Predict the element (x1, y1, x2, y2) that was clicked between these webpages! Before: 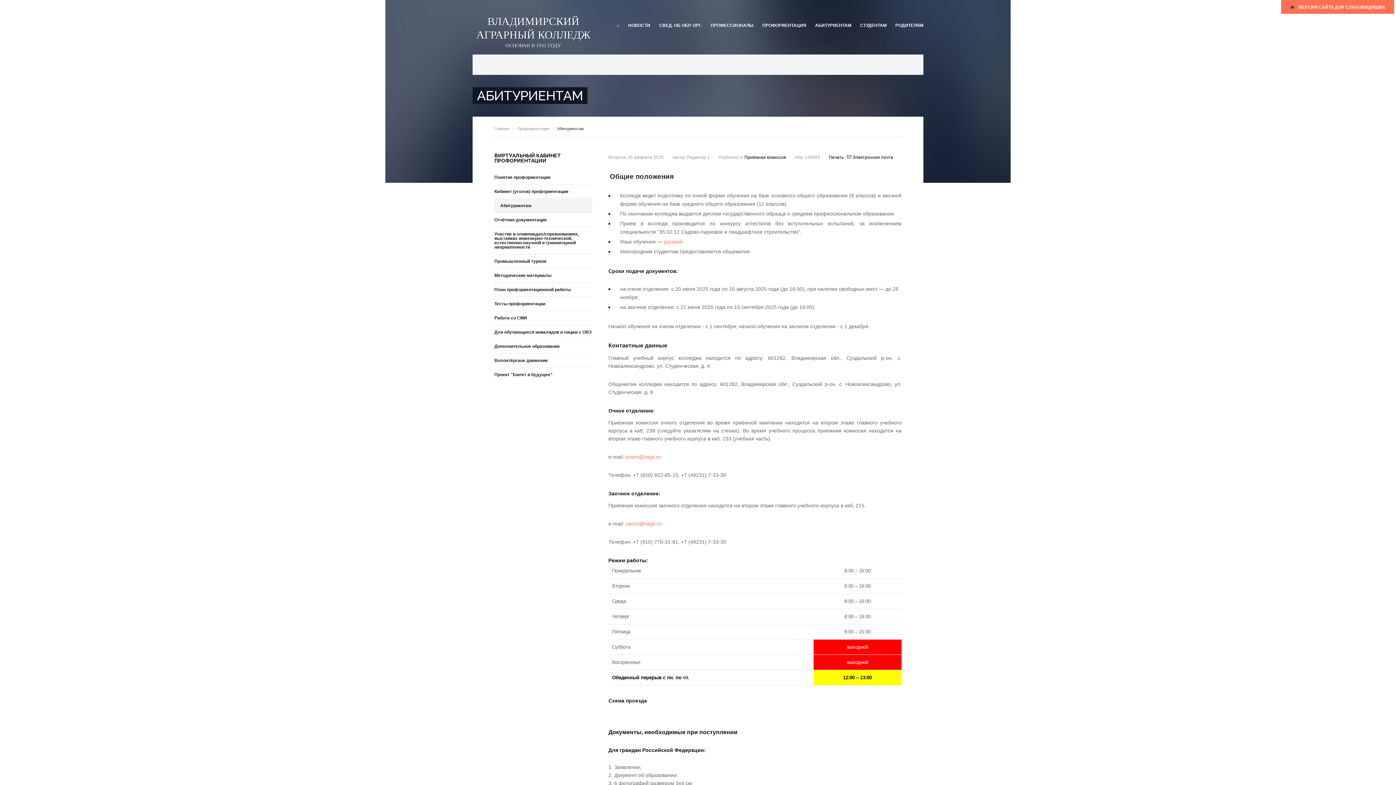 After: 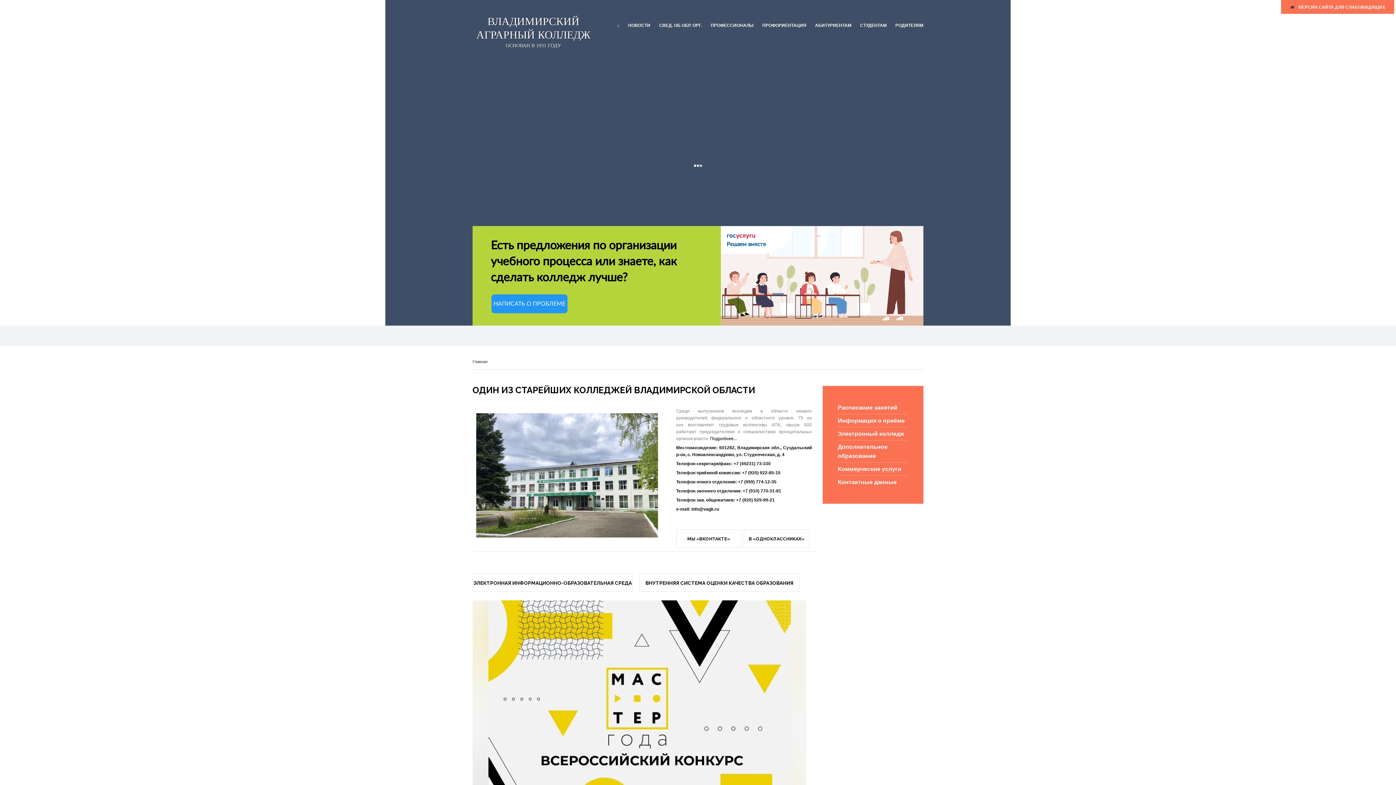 Action: bbox: (472, 14, 594, 41) label: ВЛАДИМИРСКИЙ АГРАРНЫЙ КОЛЛЕДЖ
ОСНОВАН В 1931 ГОДУ